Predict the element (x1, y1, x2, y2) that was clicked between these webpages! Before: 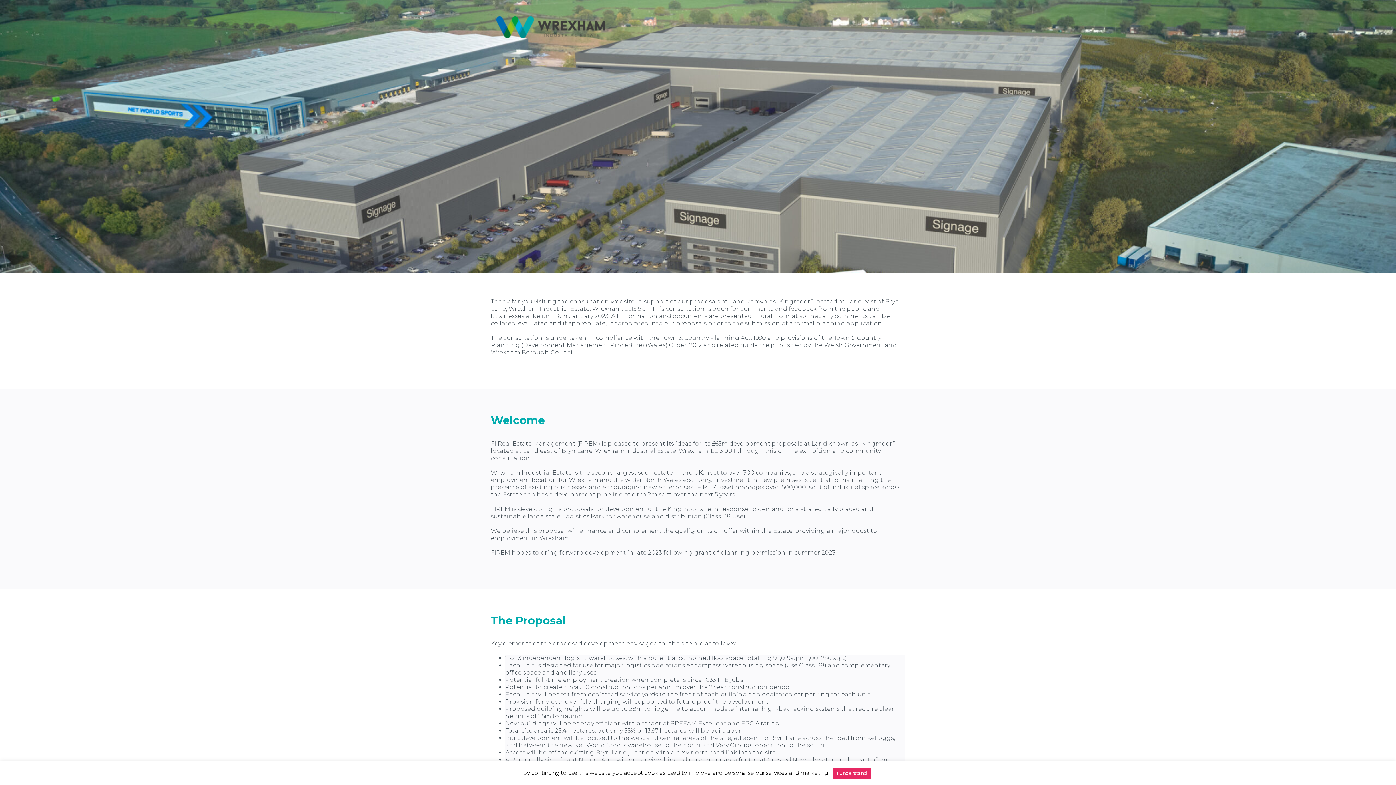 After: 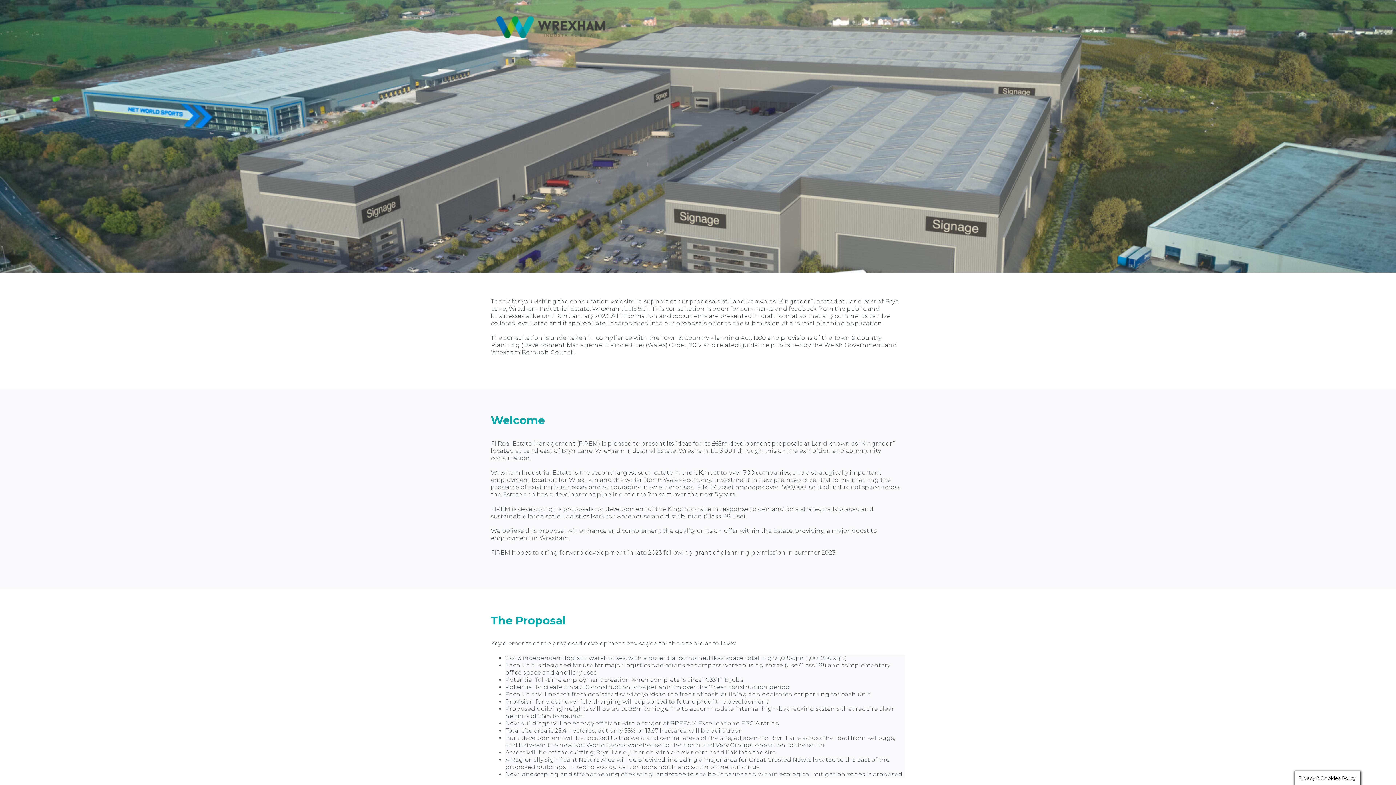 Action: label: I Understand bbox: (832, 768, 871, 779)